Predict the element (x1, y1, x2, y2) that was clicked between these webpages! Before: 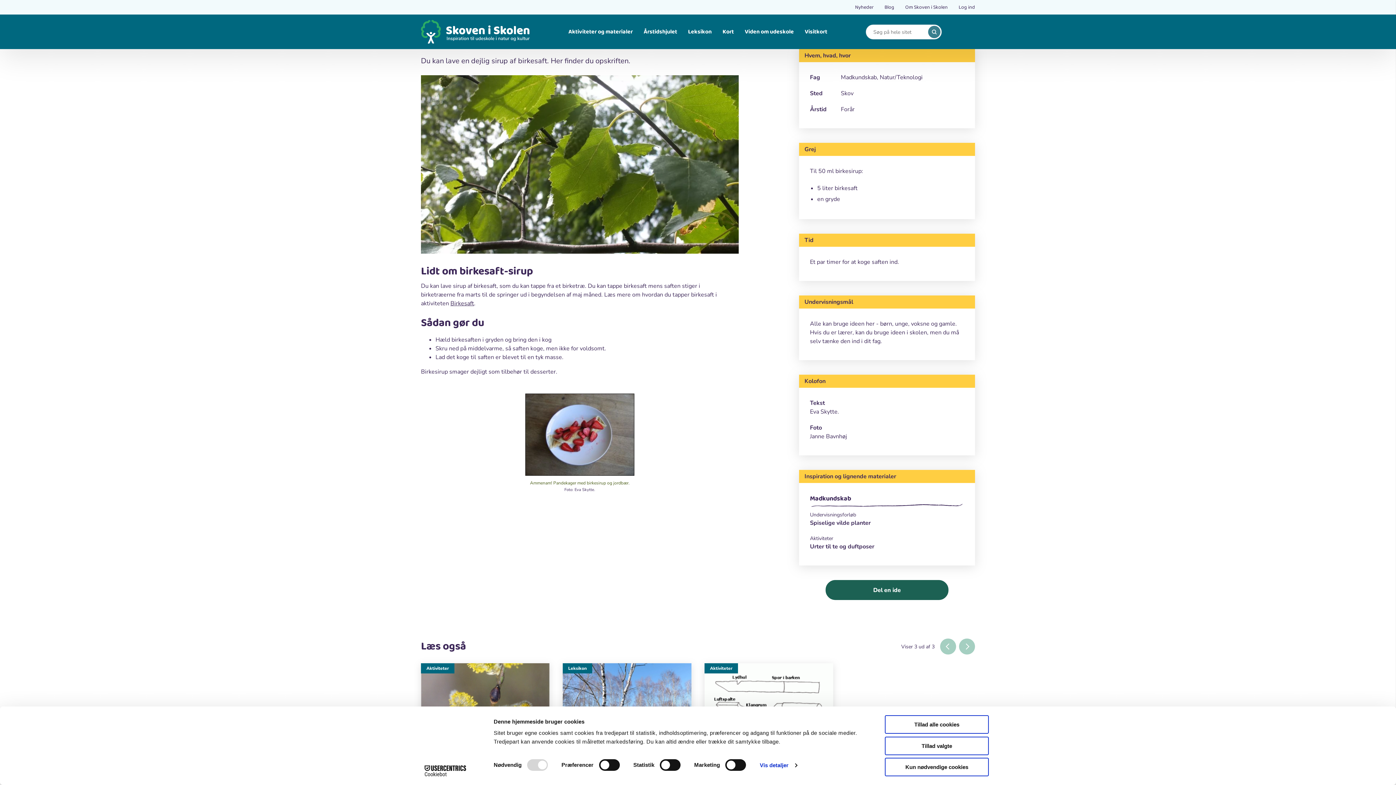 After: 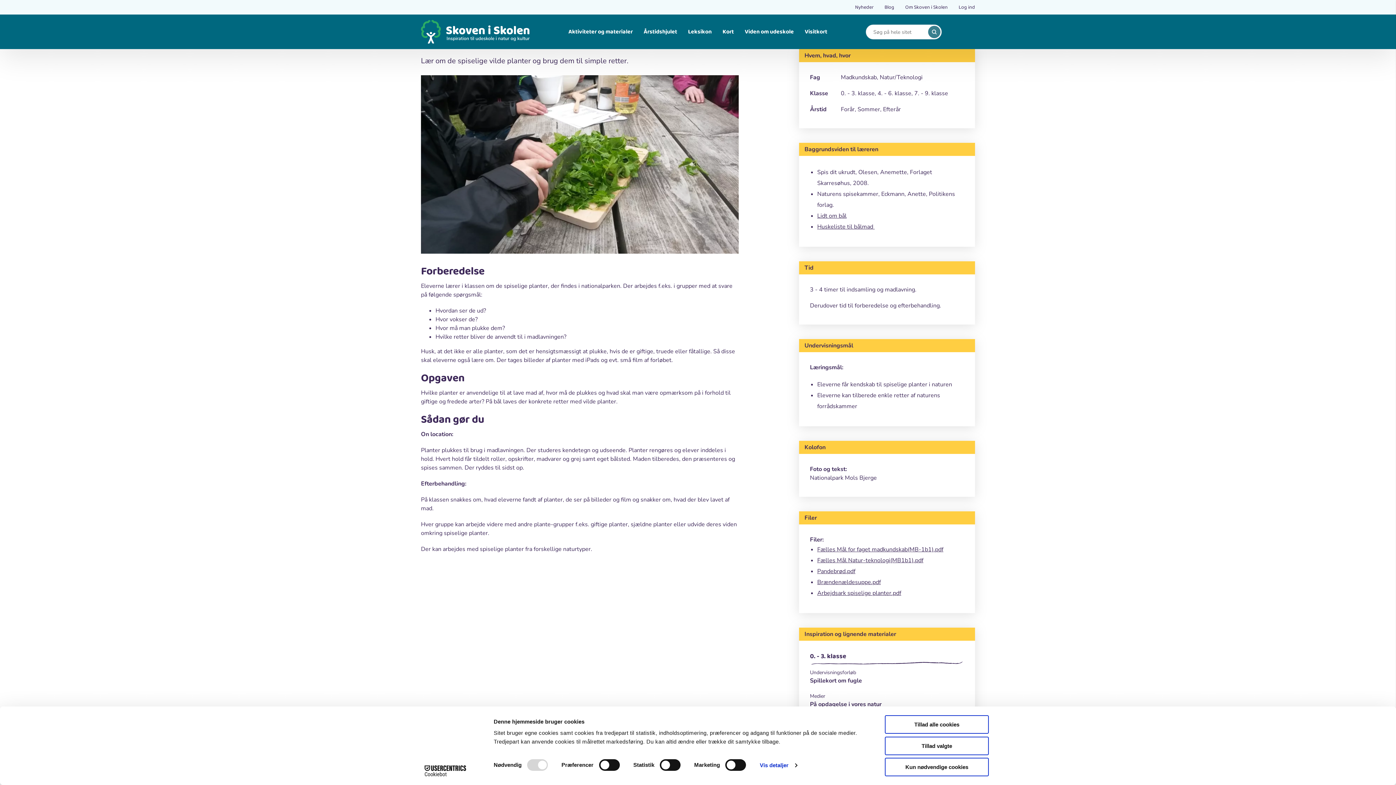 Action: label: Spiselige vilde planter bbox: (810, 519, 870, 527)